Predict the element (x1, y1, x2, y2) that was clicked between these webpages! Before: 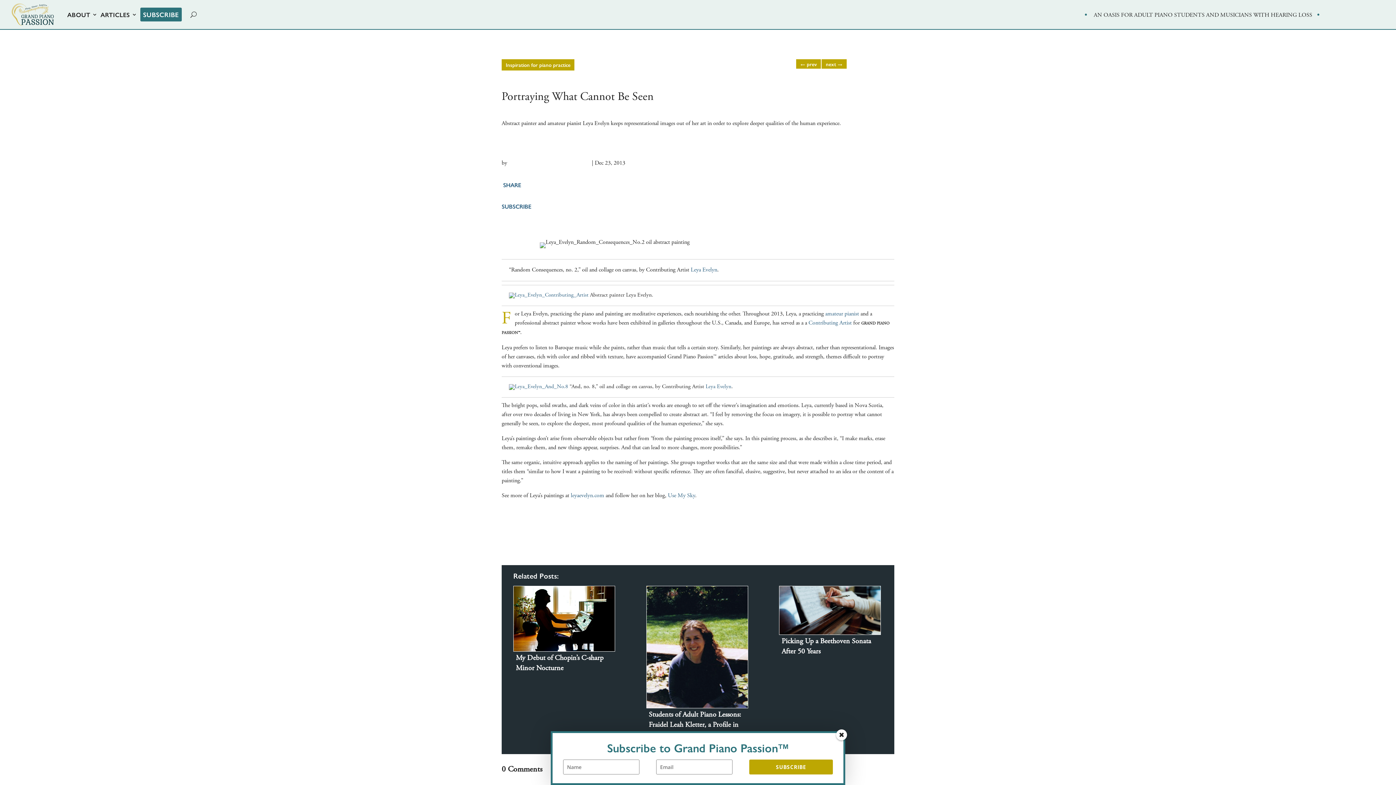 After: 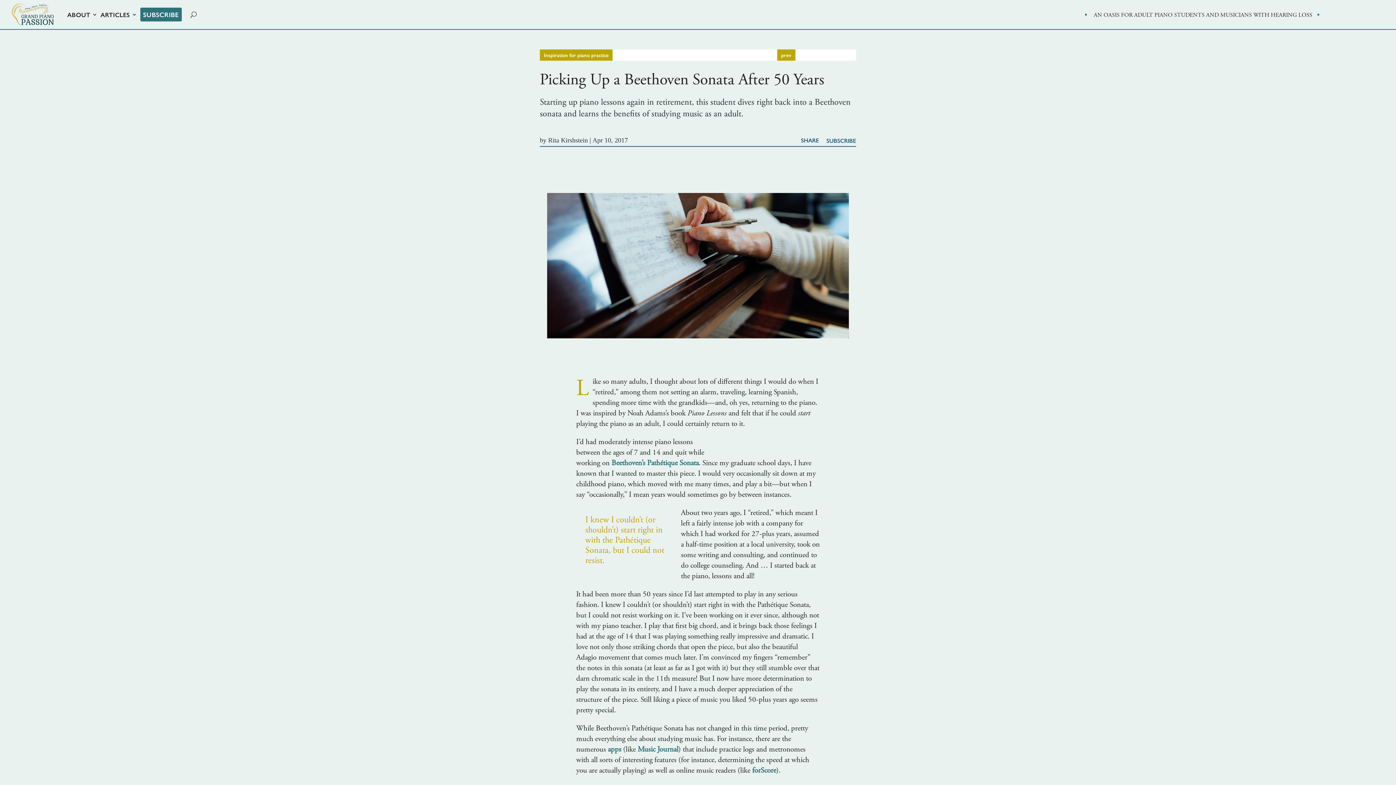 Action: label: Picking Up a Beethoven Sonata After 50 Years bbox: (779, 584, 881, 746)